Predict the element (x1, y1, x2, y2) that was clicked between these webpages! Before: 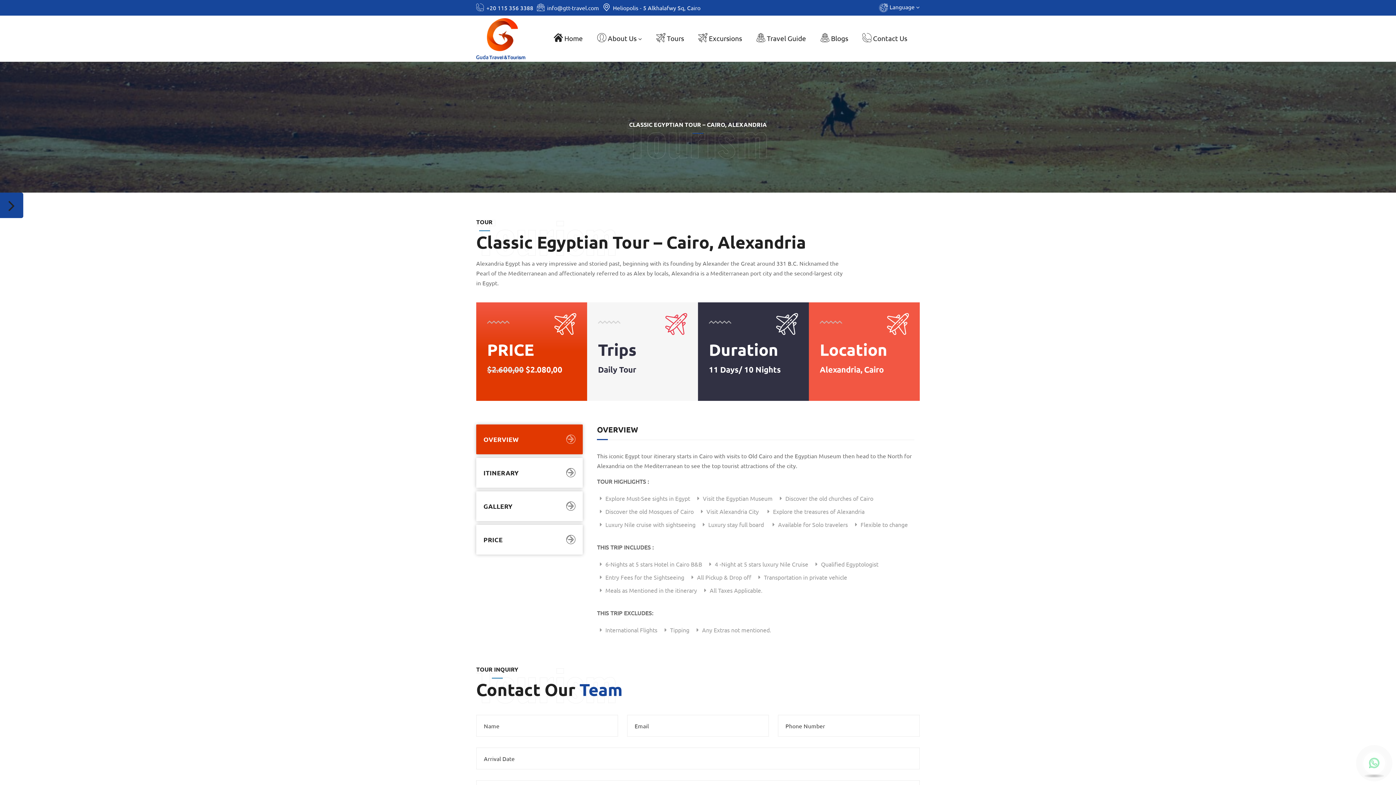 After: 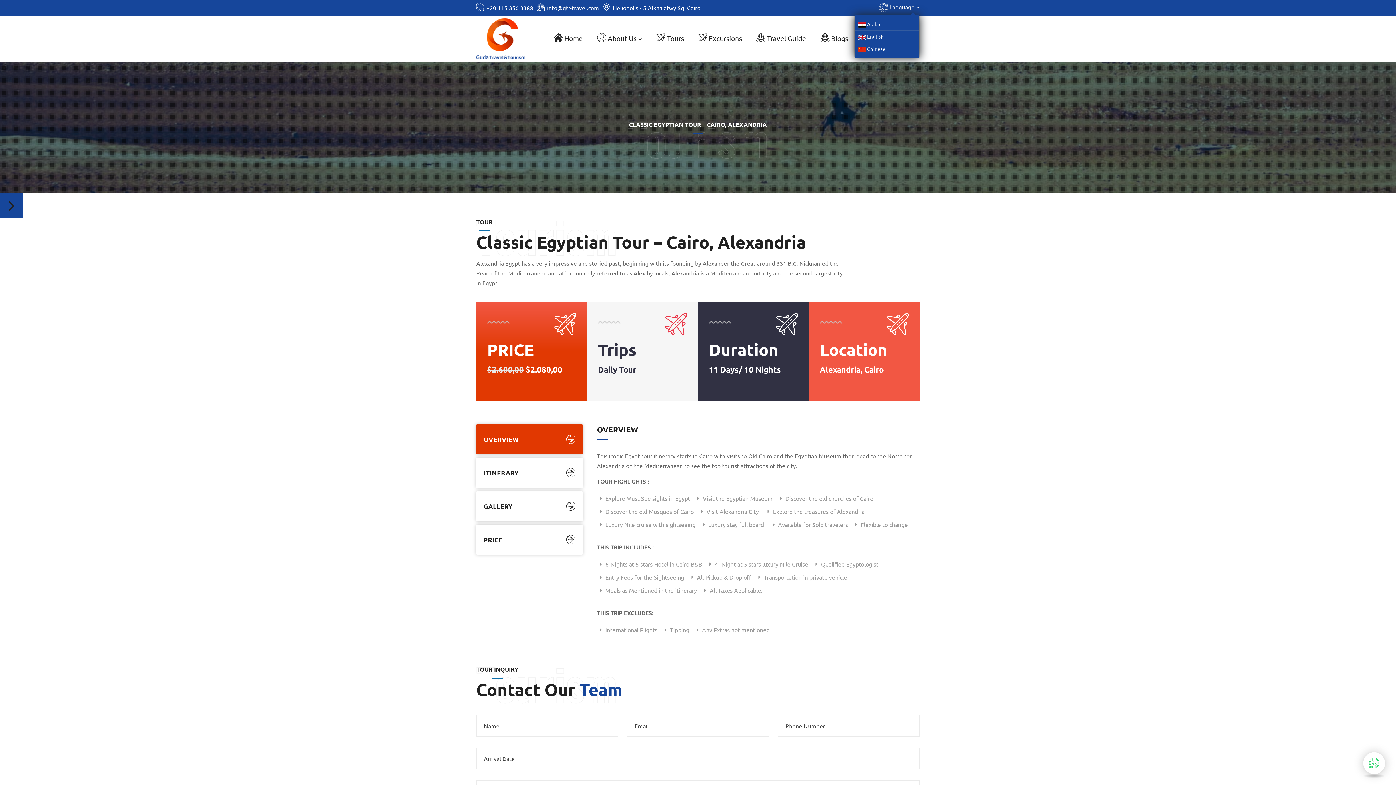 Action: bbox: (879, 0, 919, 15) label:  Language 